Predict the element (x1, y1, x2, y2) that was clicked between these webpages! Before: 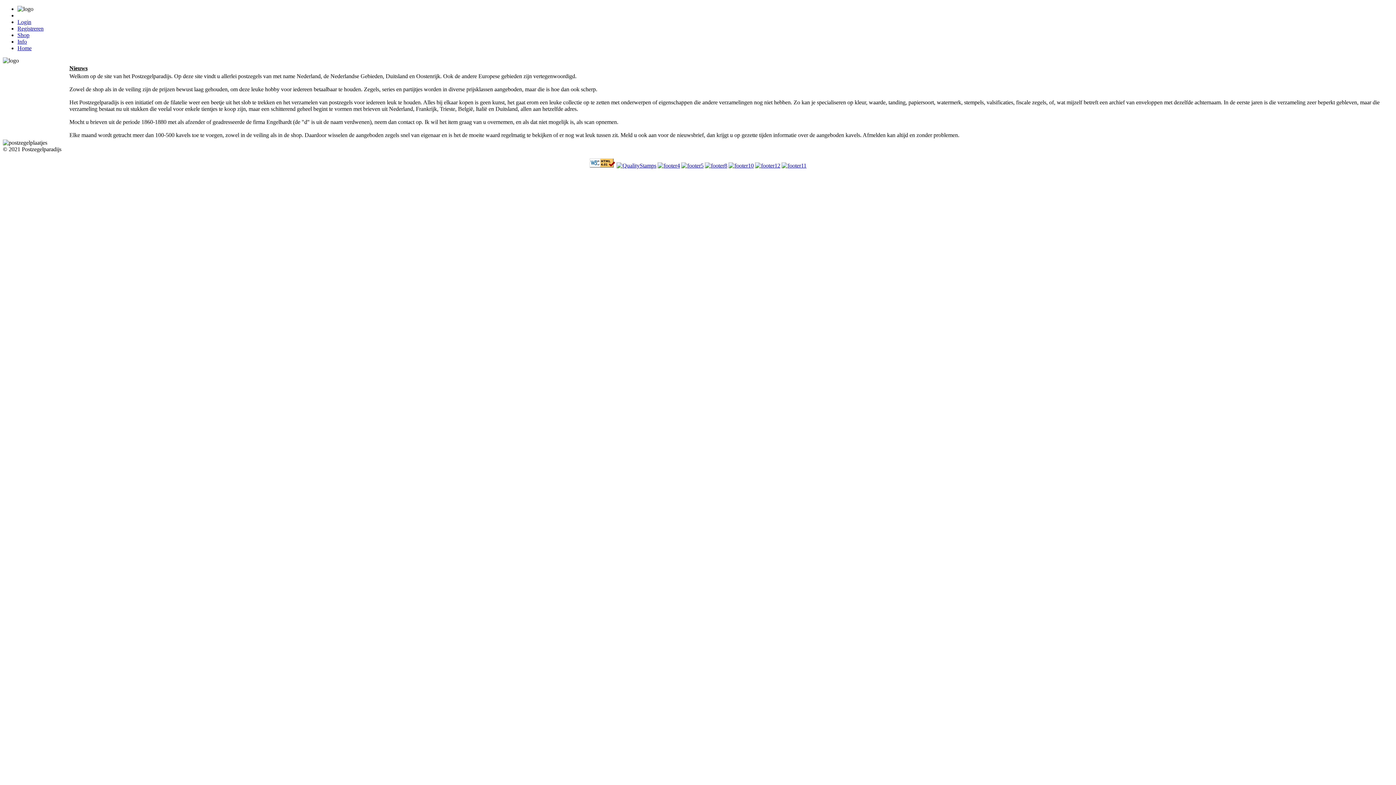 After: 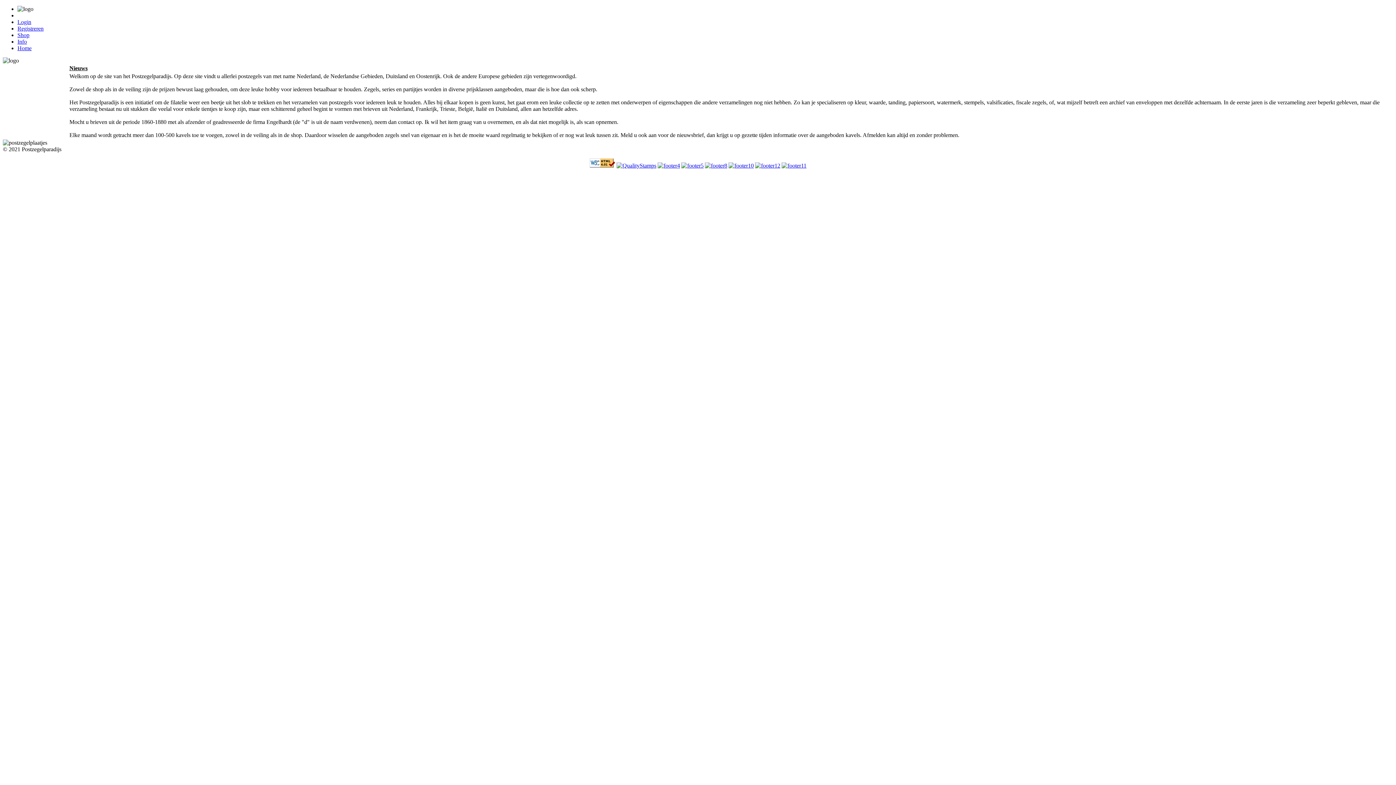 Action: bbox: (681, 162, 703, 168)